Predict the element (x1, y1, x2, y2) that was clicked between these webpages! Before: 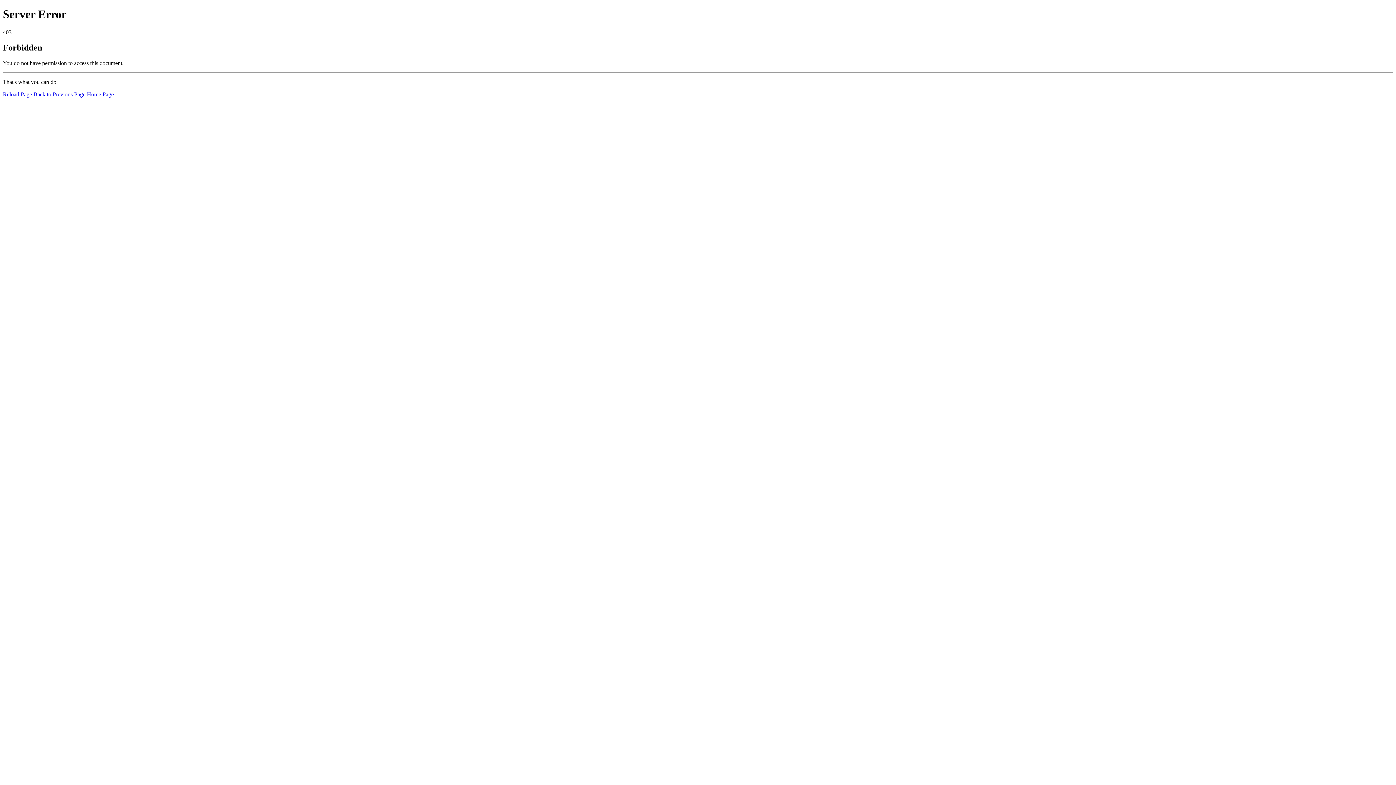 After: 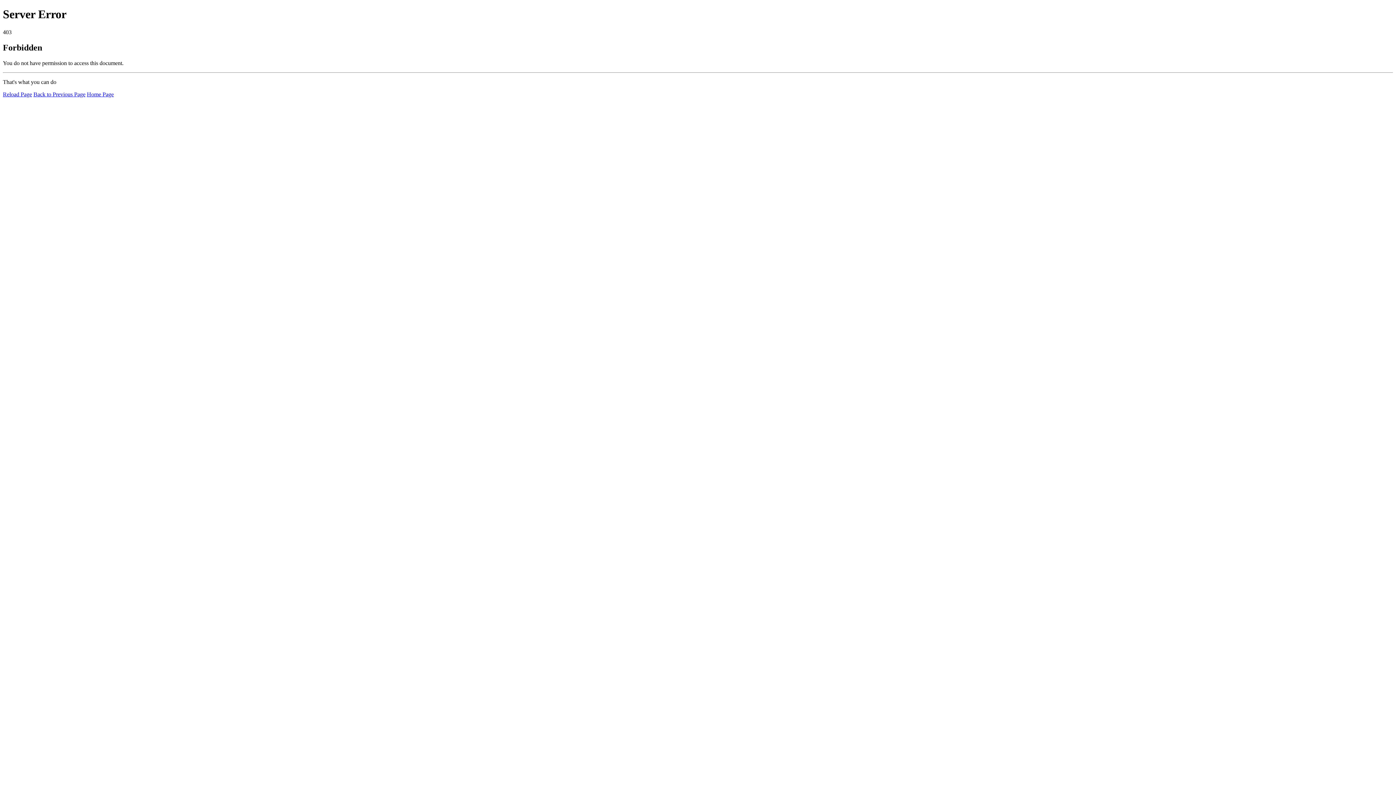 Action: label: Home Page bbox: (86, 91, 113, 97)